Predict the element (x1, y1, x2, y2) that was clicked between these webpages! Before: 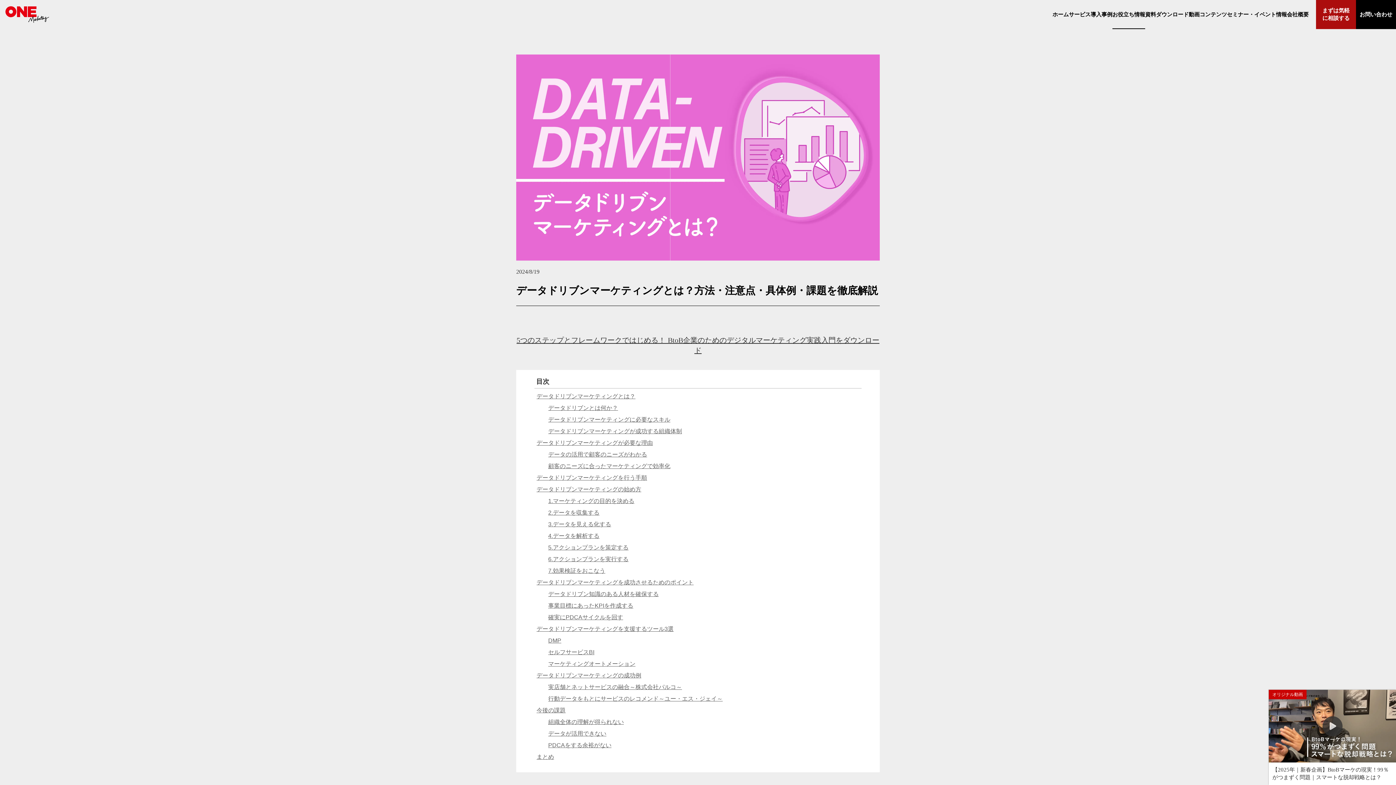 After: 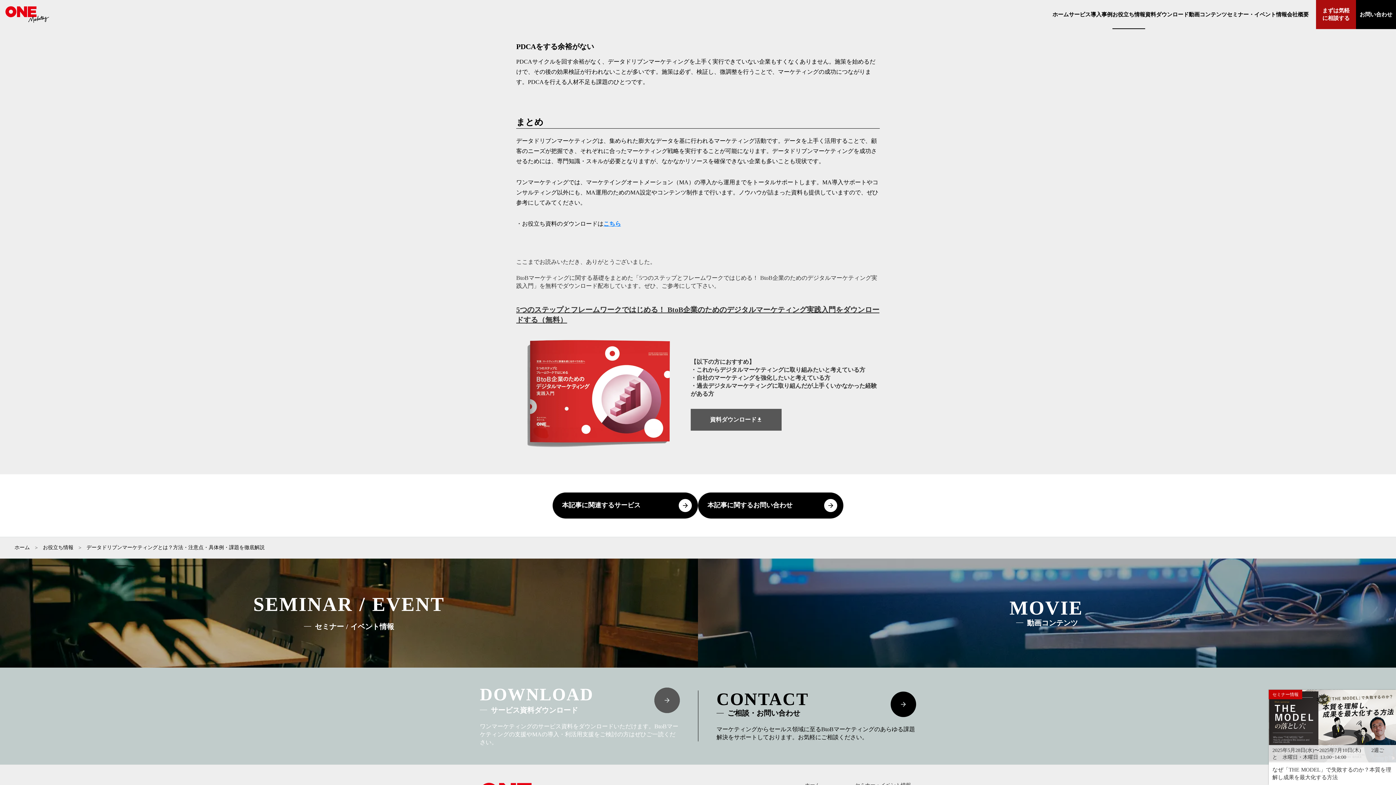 Action: label: PDCAをする余裕がない bbox: (548, 742, 611, 748)